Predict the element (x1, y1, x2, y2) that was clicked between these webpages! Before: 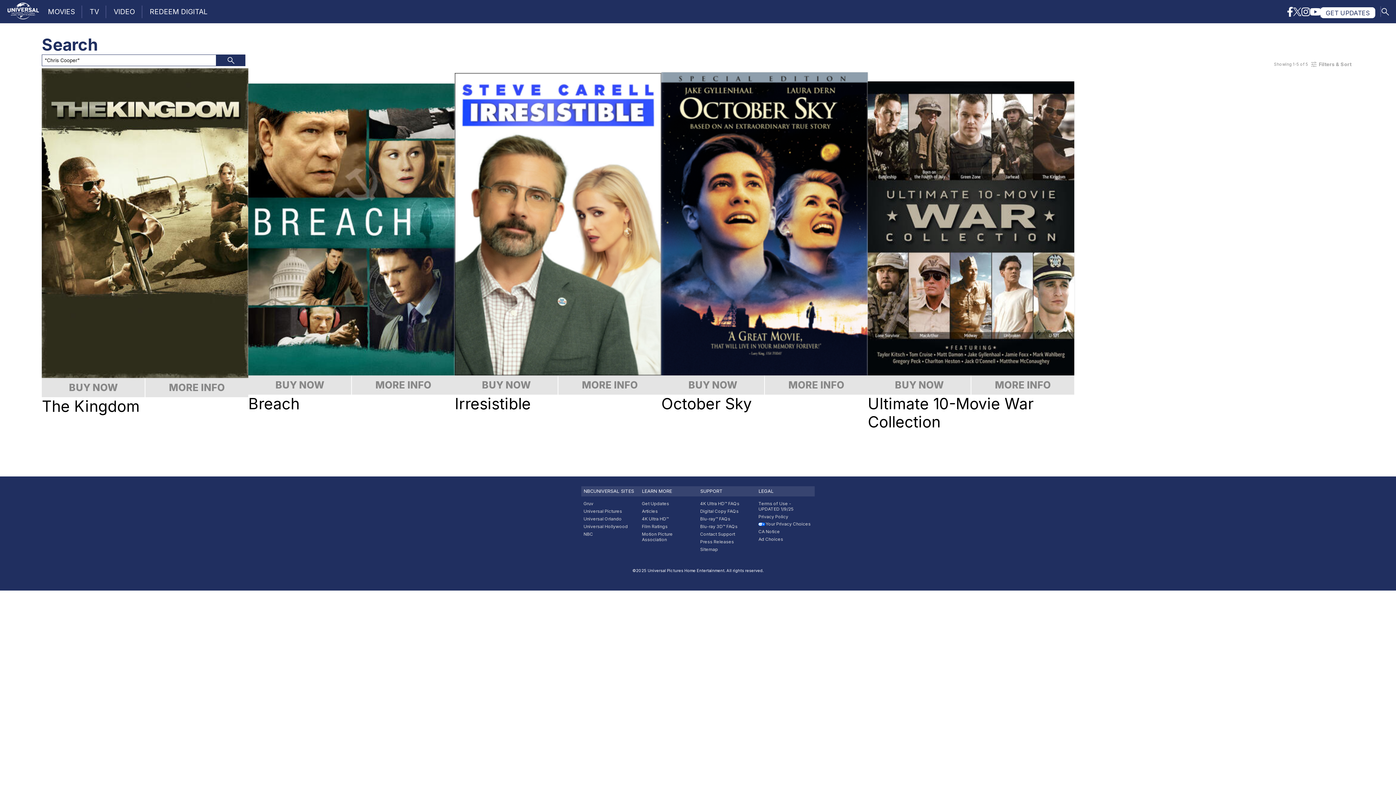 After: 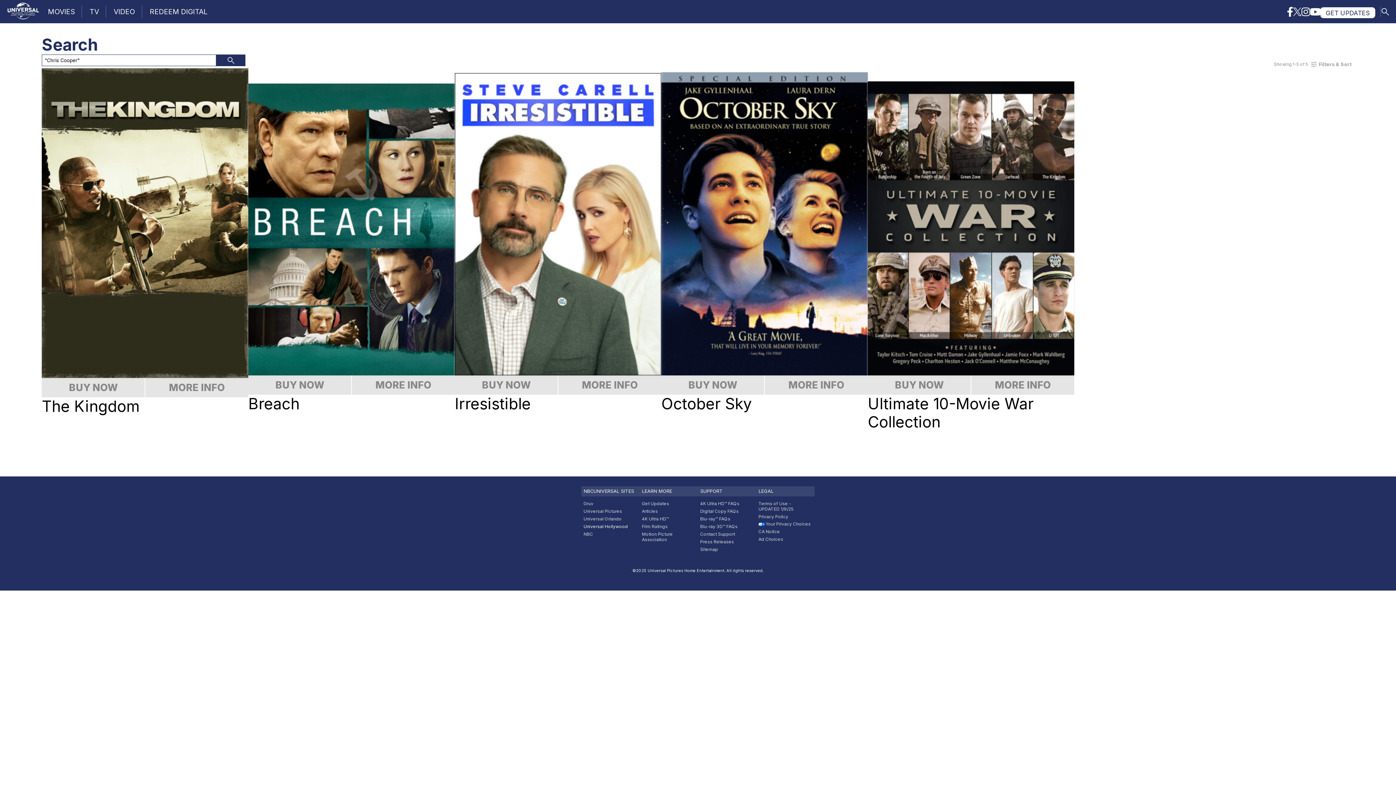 Action: label: Universal Hollywood bbox: (583, 524, 628, 529)